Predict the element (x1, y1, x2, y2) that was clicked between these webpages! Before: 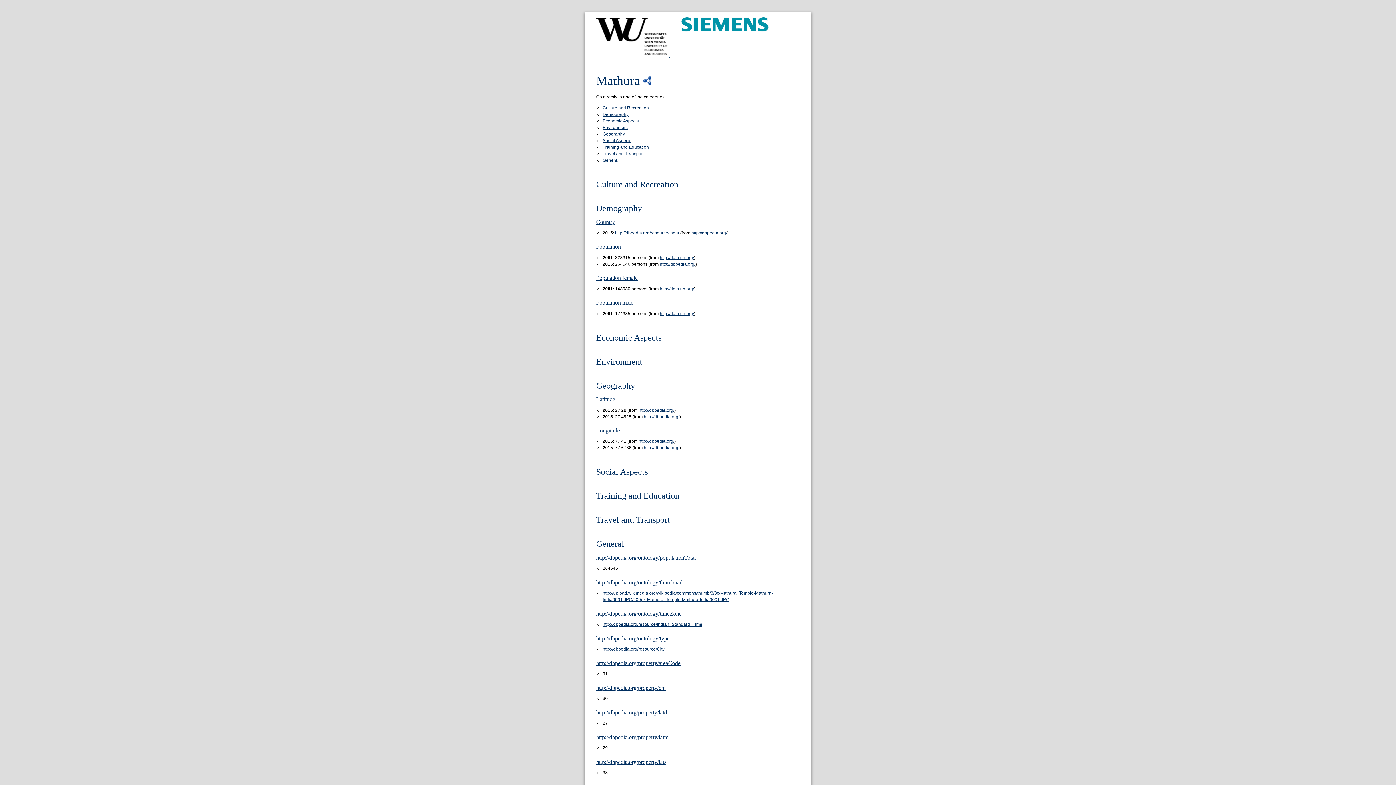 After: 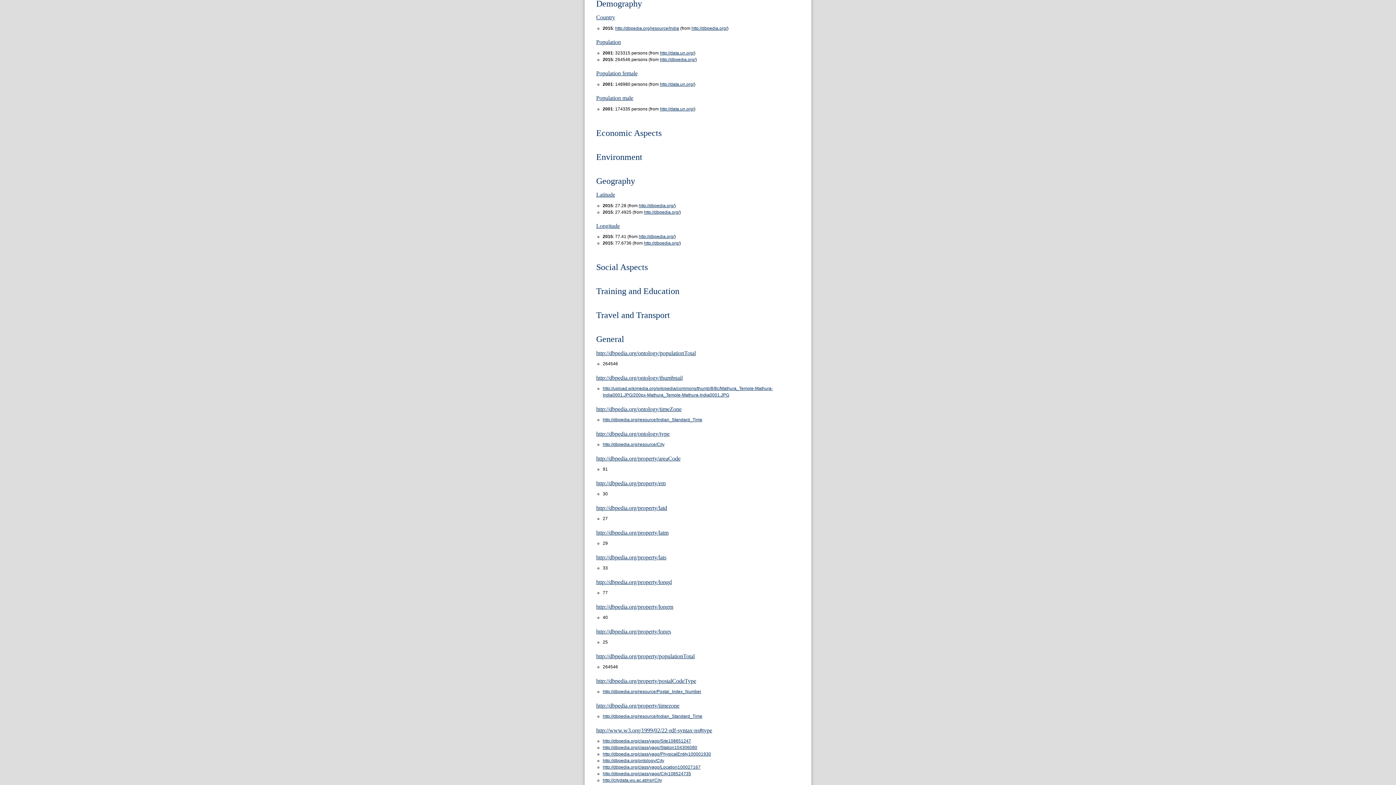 Action: bbox: (602, 111, 628, 116) label: Demography